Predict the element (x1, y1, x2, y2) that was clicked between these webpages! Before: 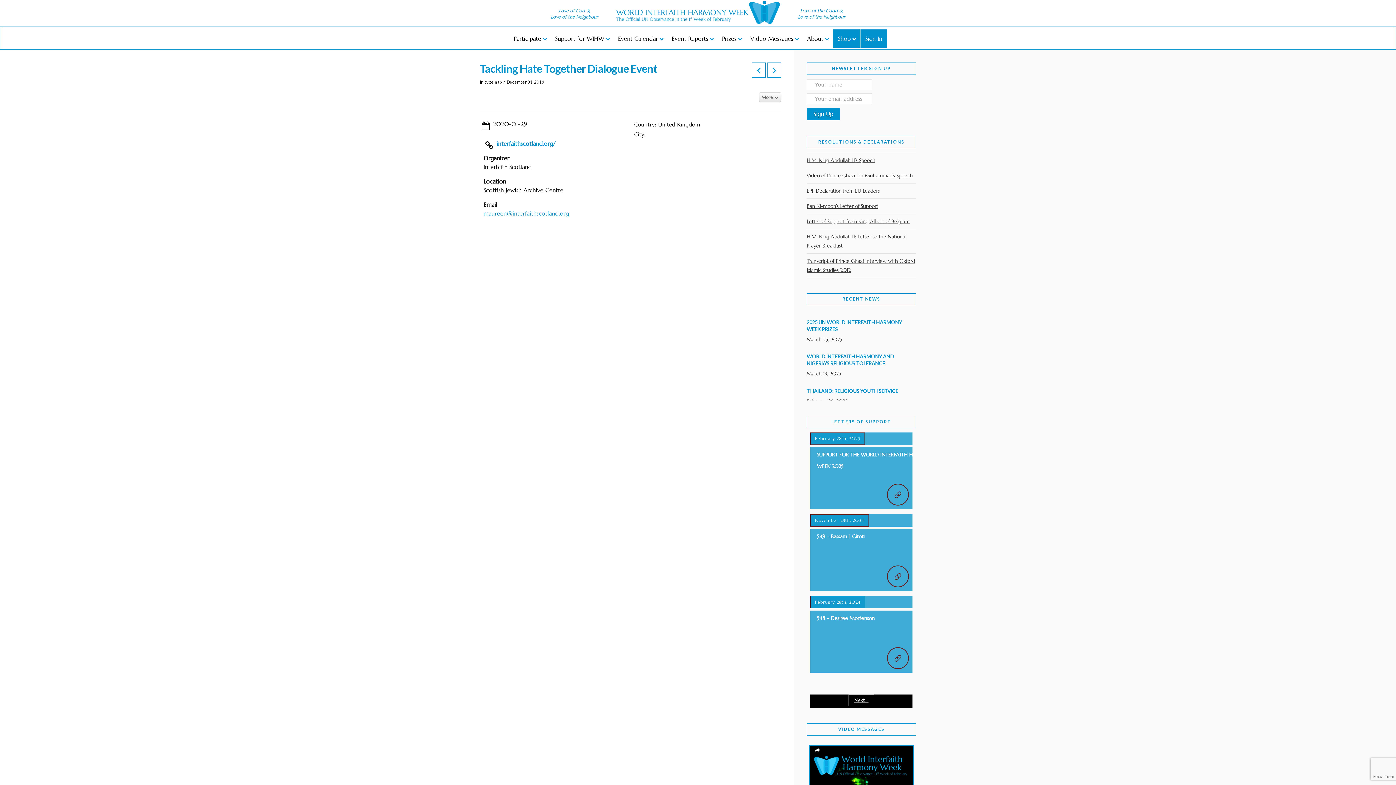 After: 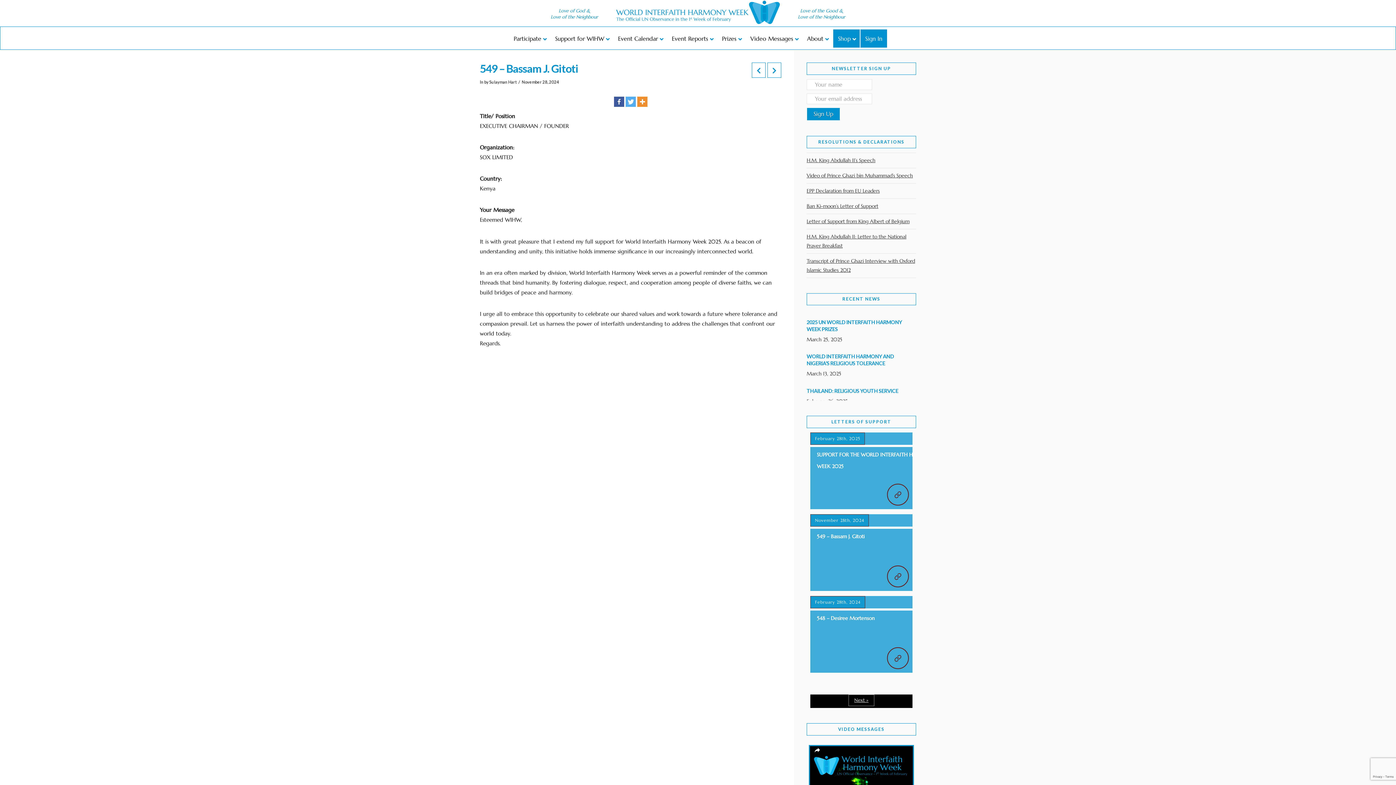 Action: bbox: (888, 566, 908, 586)